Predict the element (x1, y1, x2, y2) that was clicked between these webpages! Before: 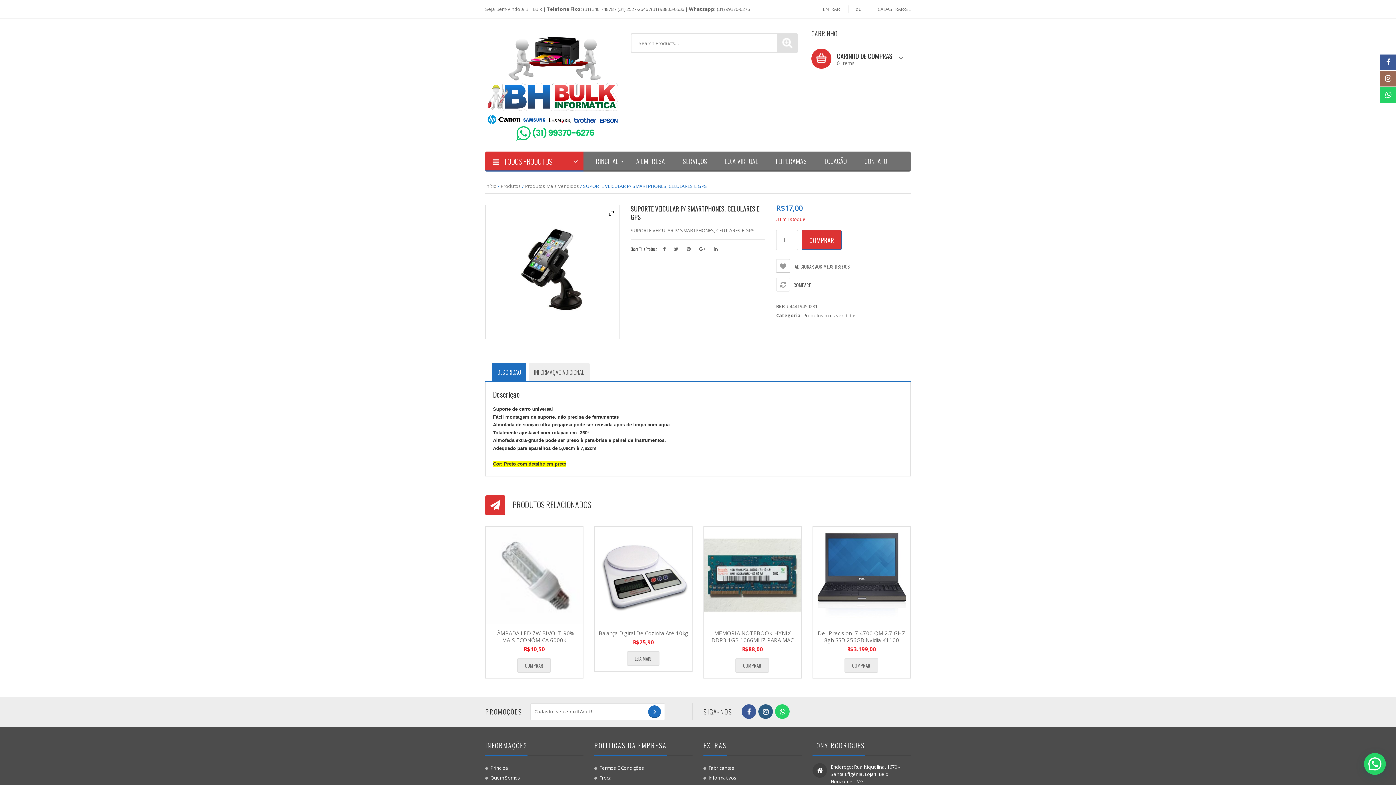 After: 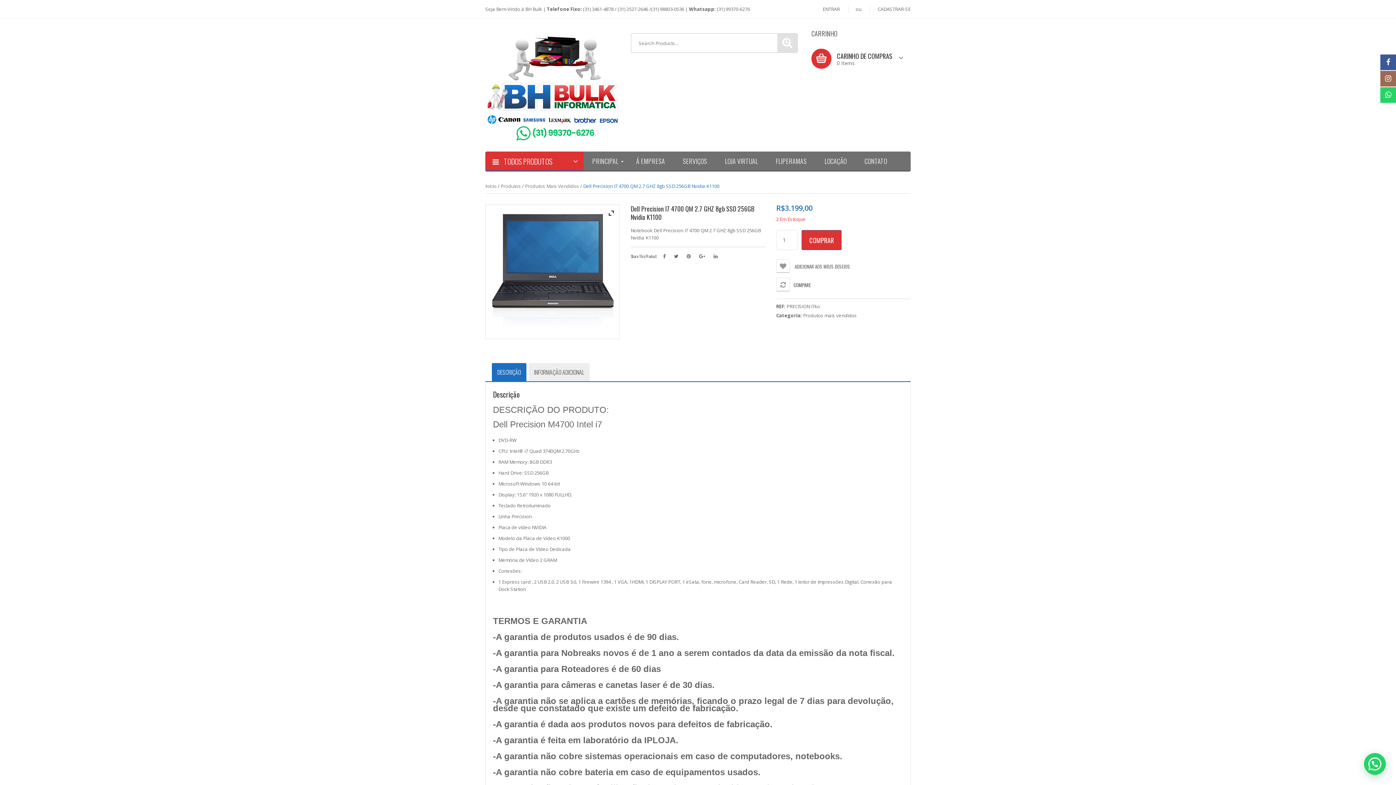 Action: bbox: (818, 629, 905, 644) label: Dell Precision I7 4700 QM 2.7 GHZ 8gb SSD 256GB Nvidia K1100